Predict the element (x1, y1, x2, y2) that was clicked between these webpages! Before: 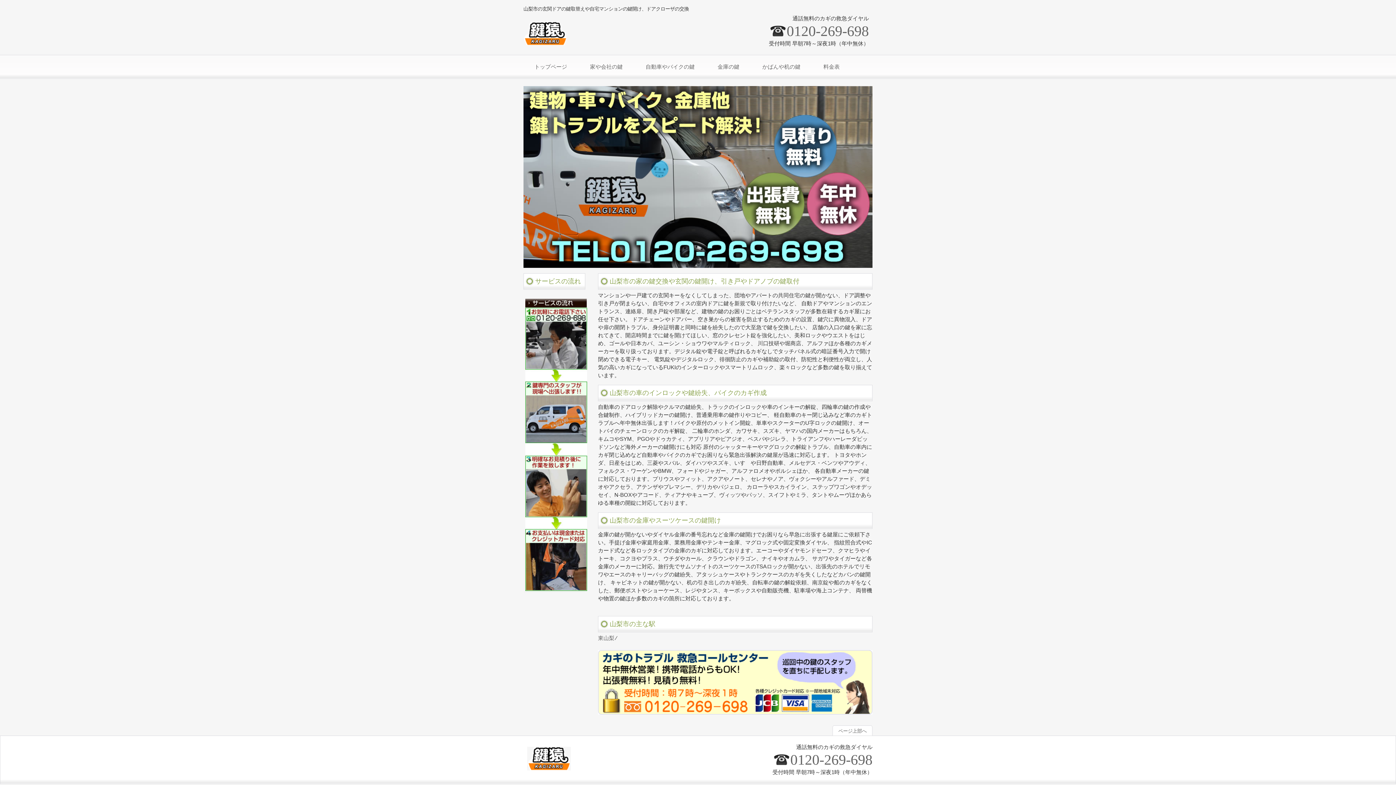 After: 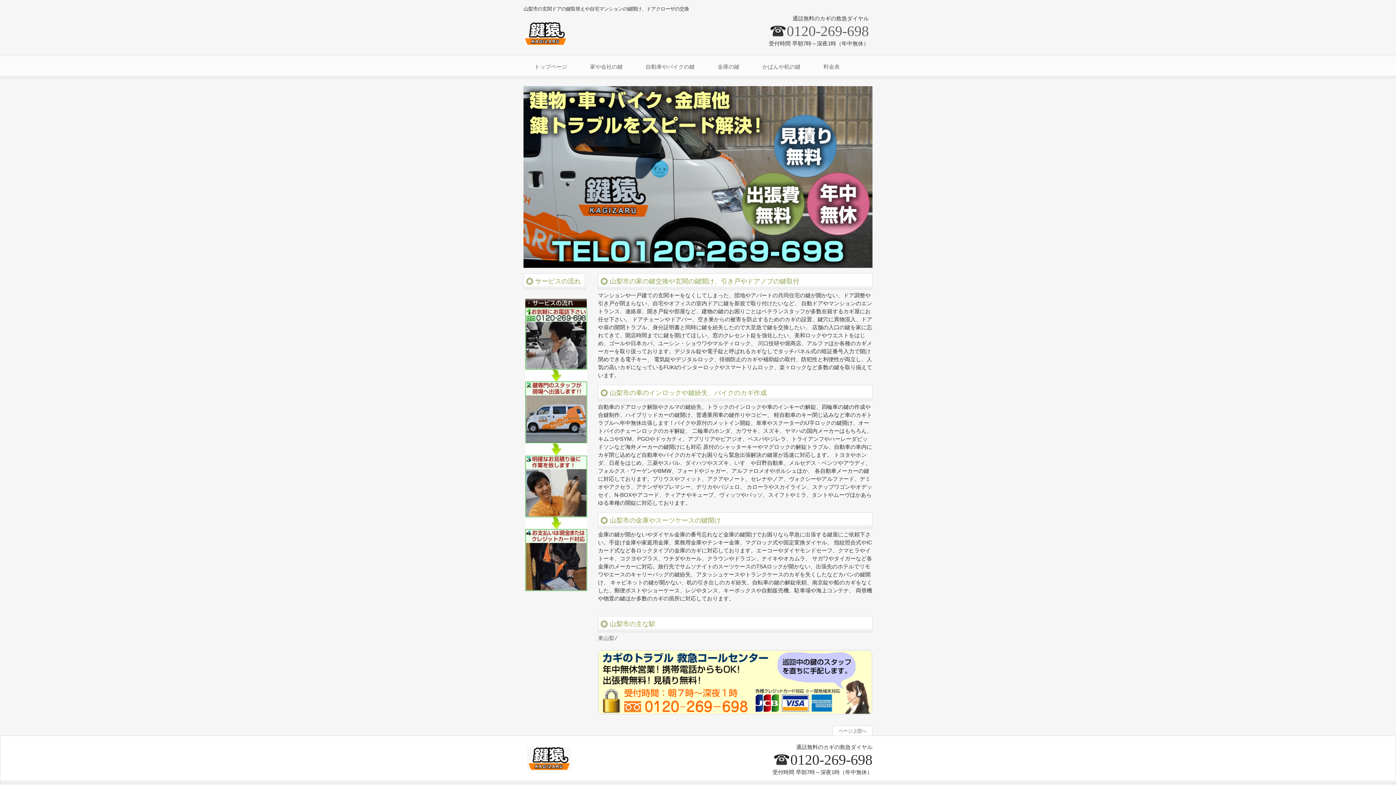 Action: label: 0120-269-698 bbox: (790, 752, 872, 768)